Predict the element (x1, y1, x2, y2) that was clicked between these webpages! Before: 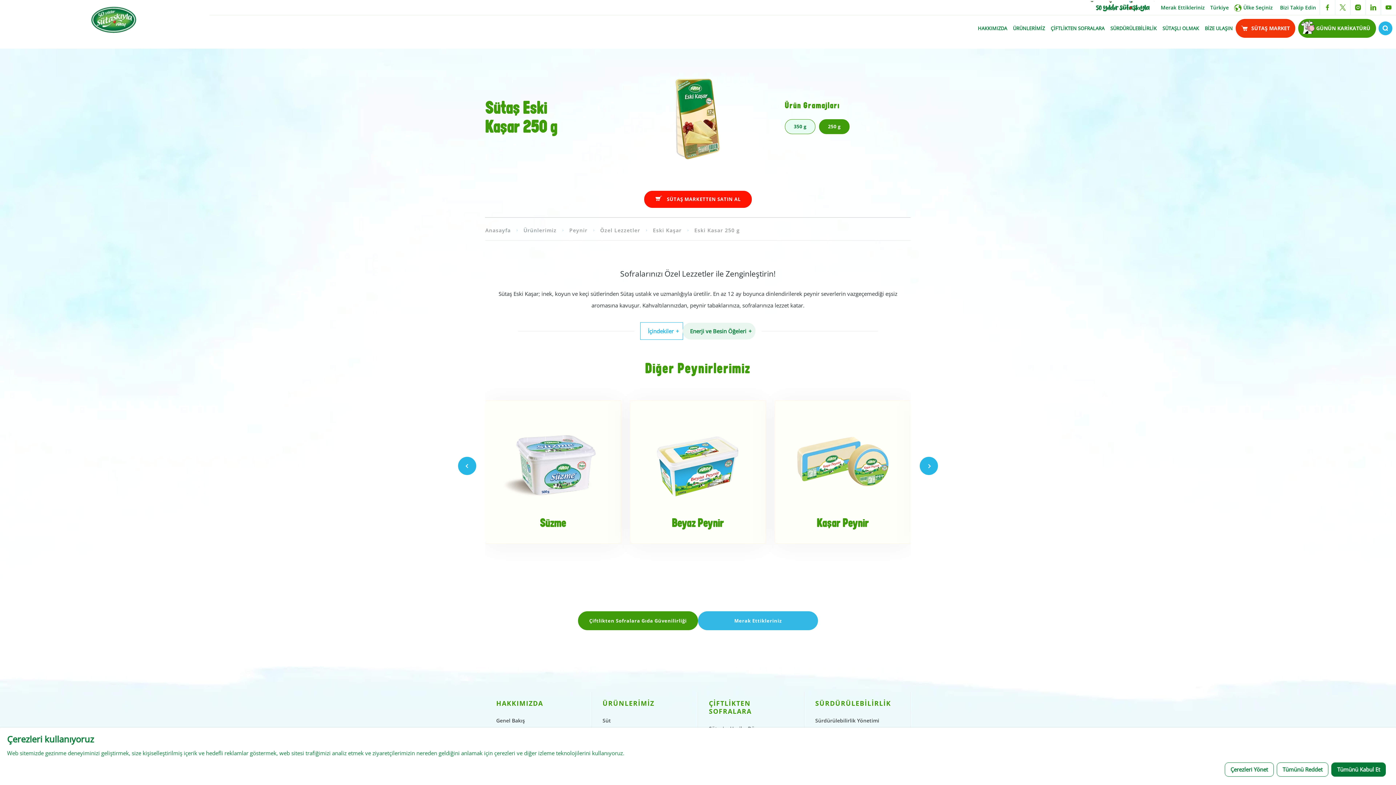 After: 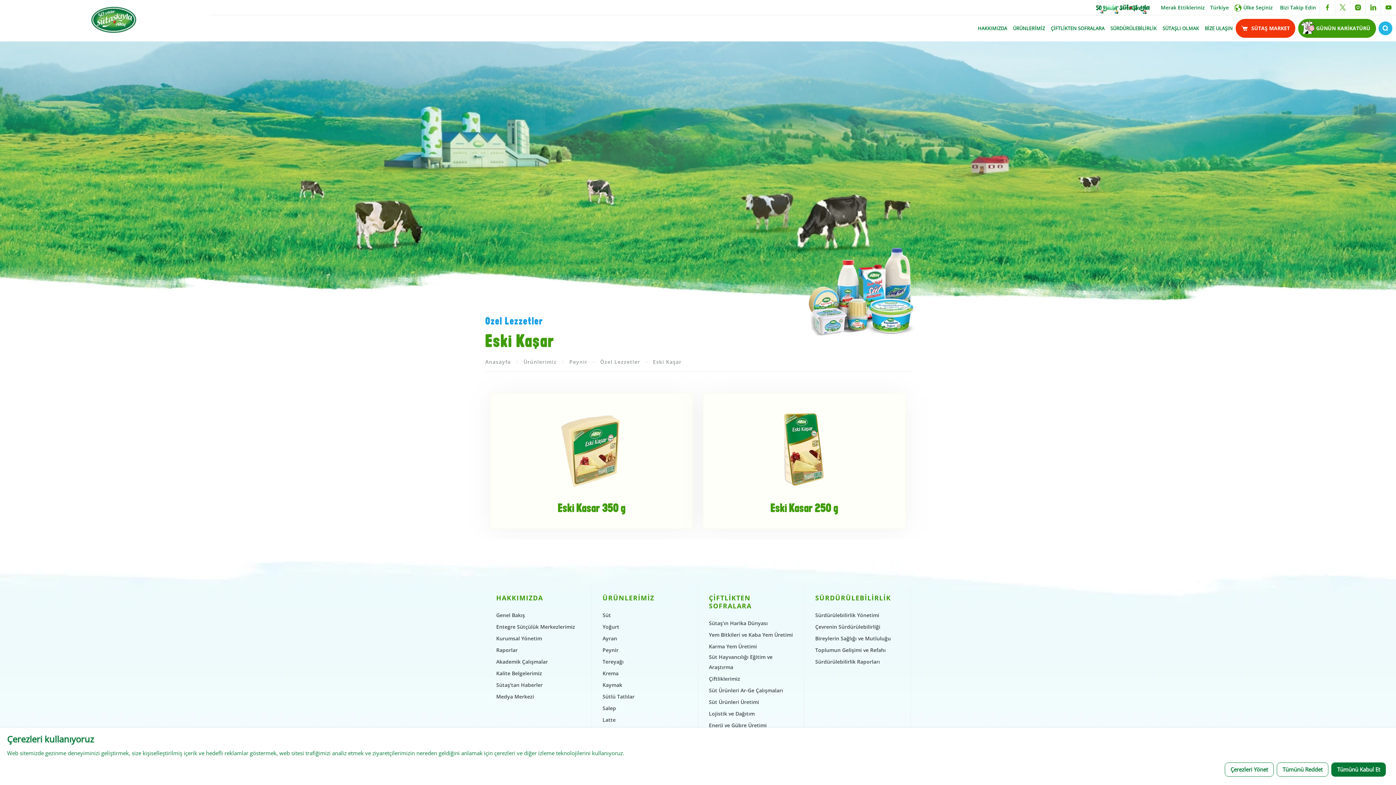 Action: label: Eski Kaşar bbox: (640, 226, 681, 234)